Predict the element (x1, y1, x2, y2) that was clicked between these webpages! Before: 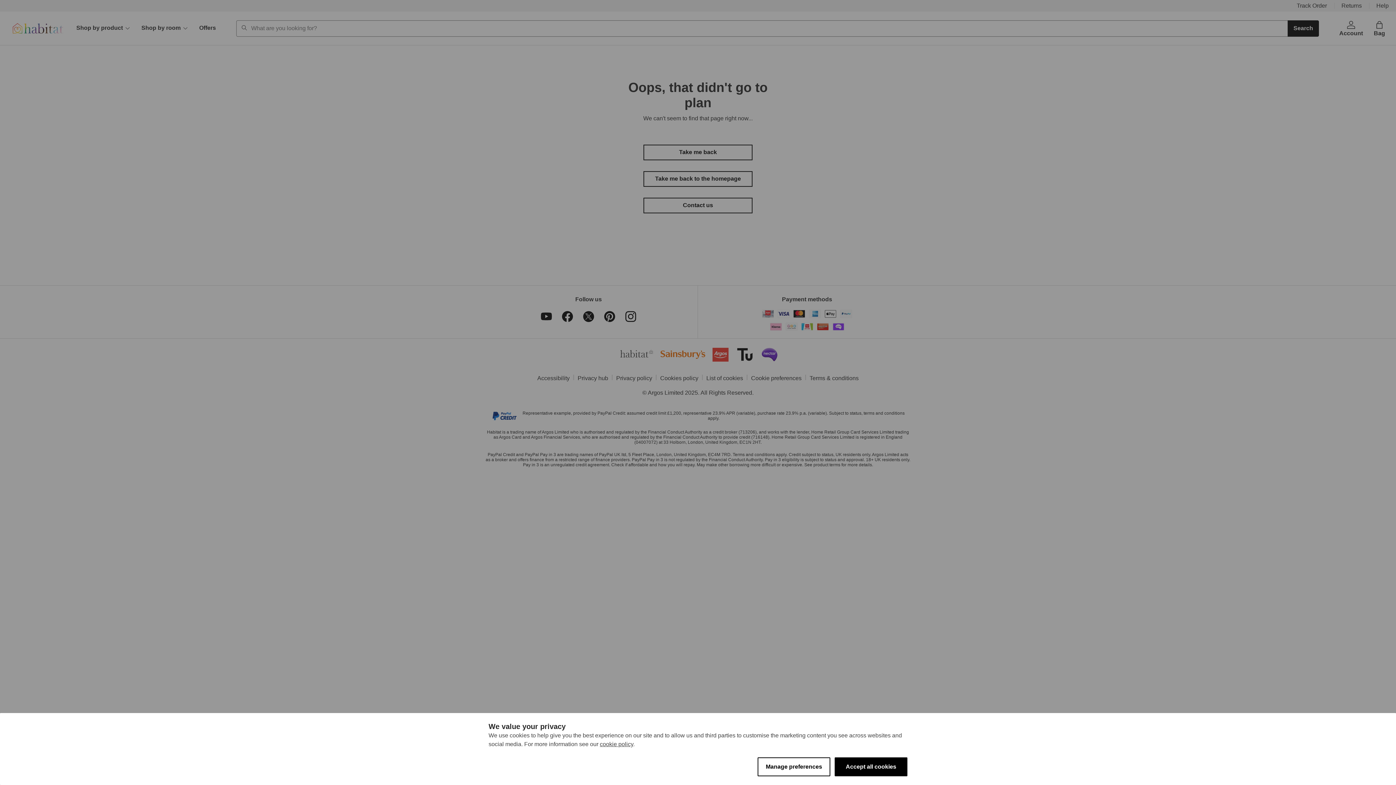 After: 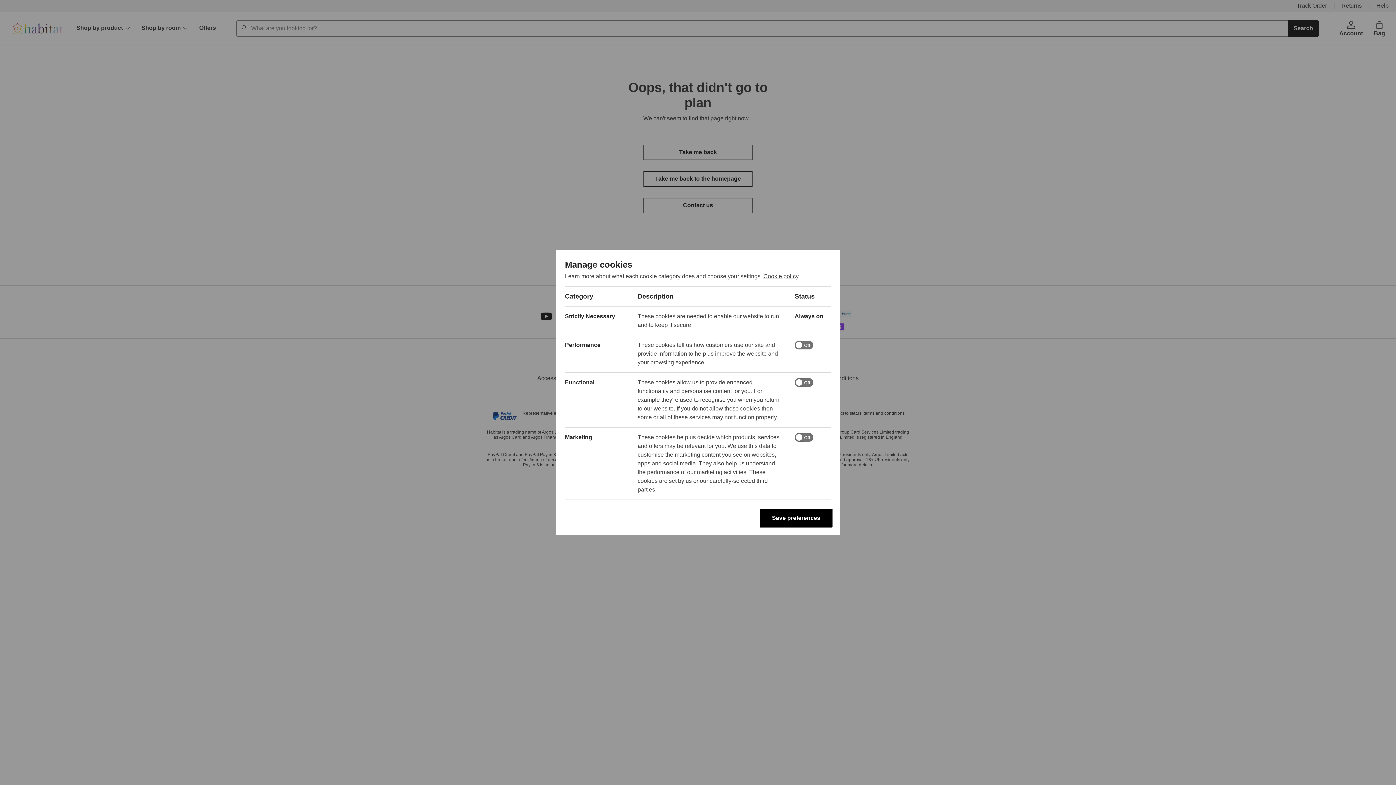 Action: label: Manage preferences bbox: (757, 757, 830, 776)